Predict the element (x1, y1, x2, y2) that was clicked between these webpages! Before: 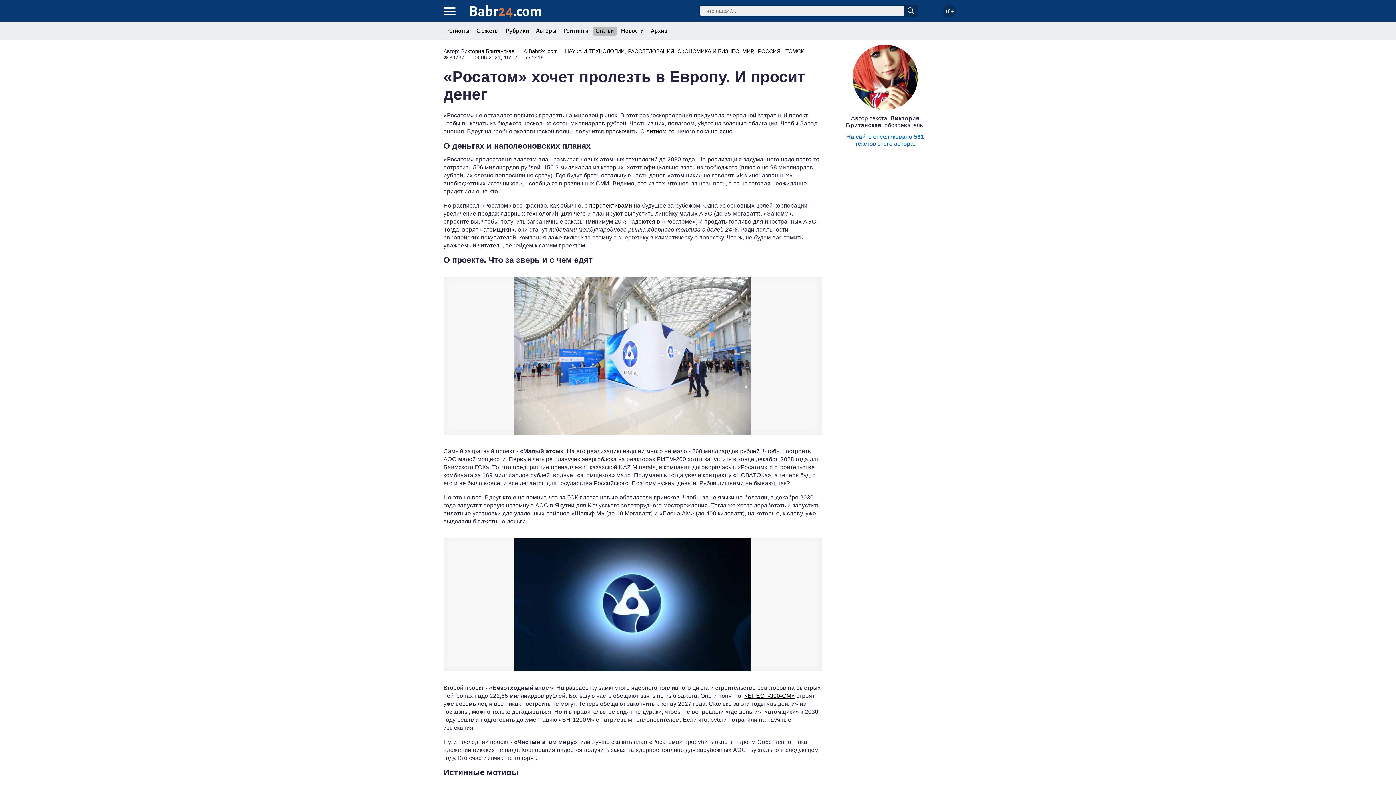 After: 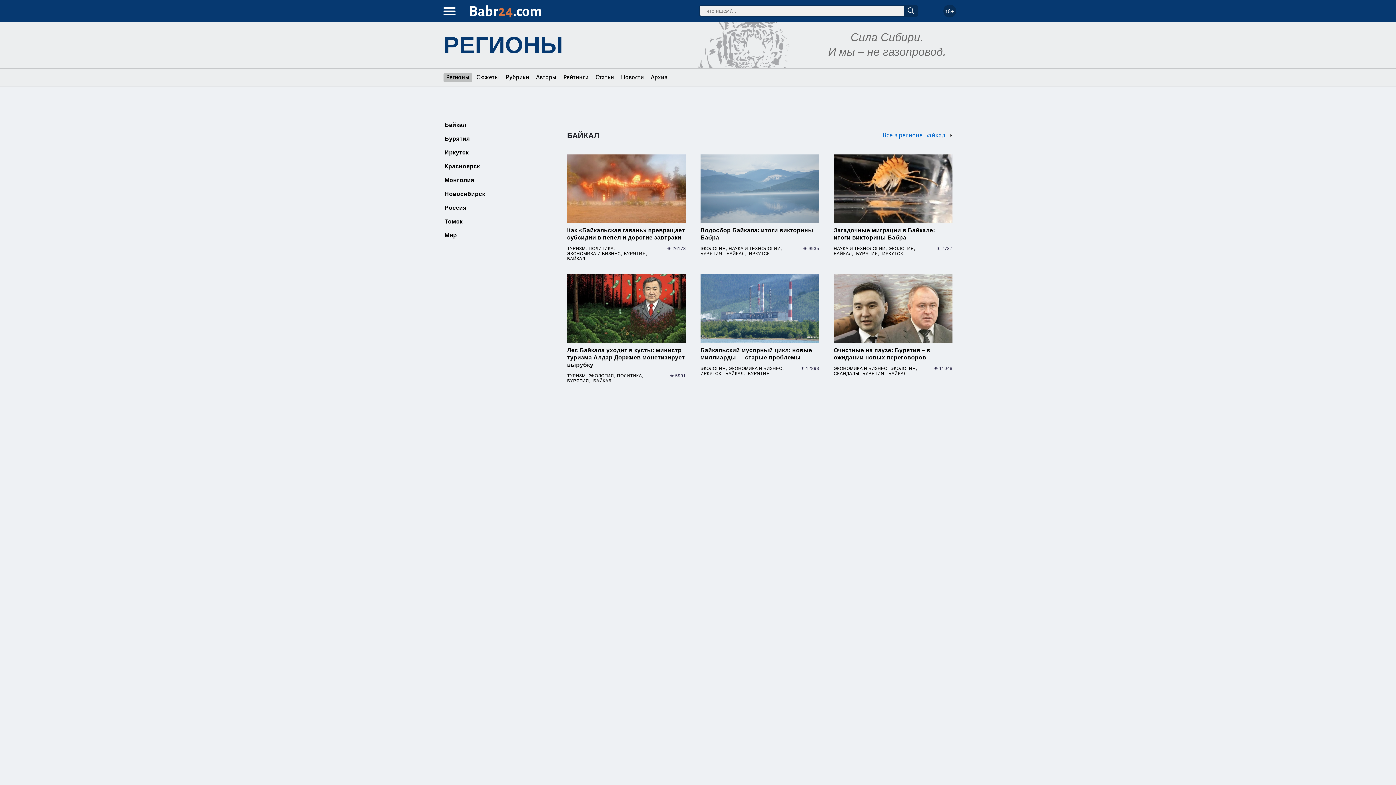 Action: label: Регионы bbox: (443, 26, 472, 35)